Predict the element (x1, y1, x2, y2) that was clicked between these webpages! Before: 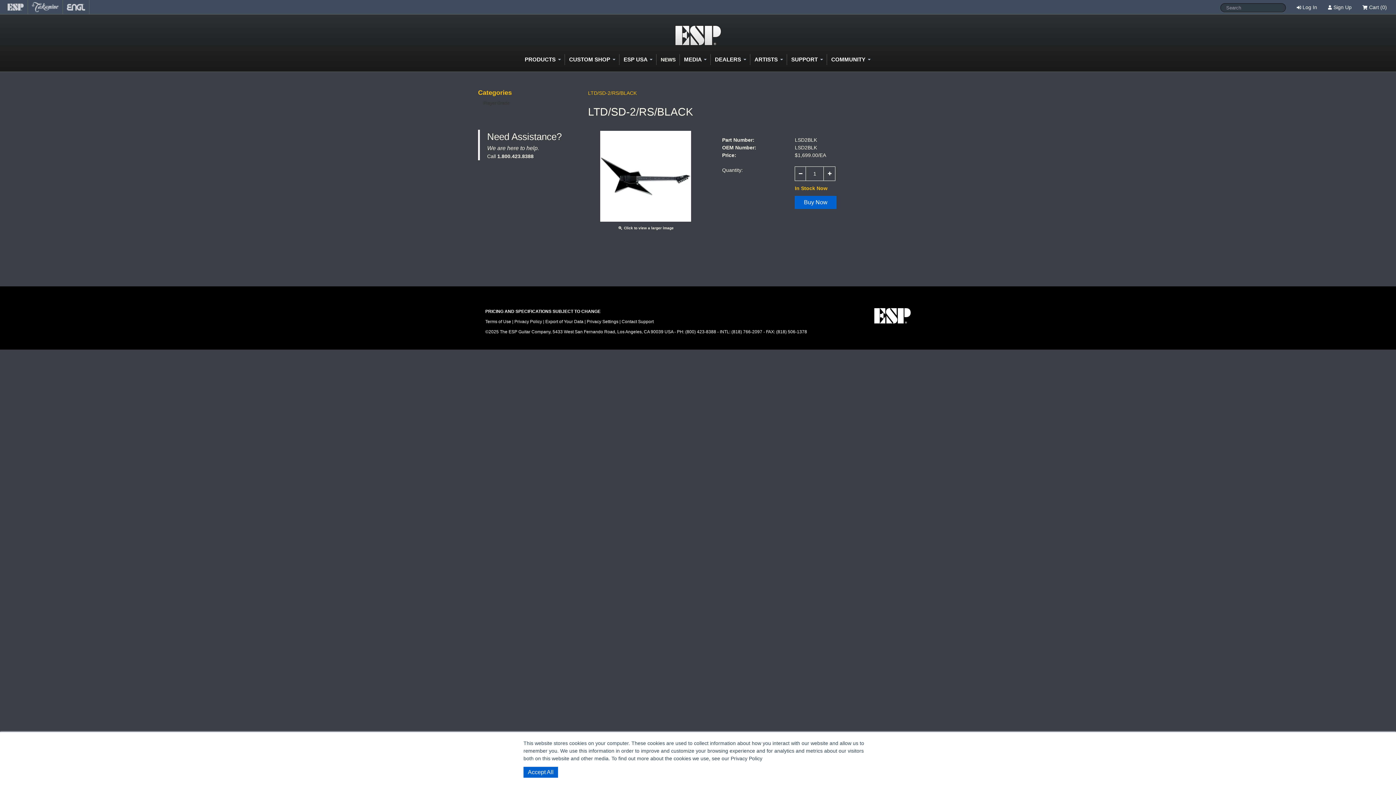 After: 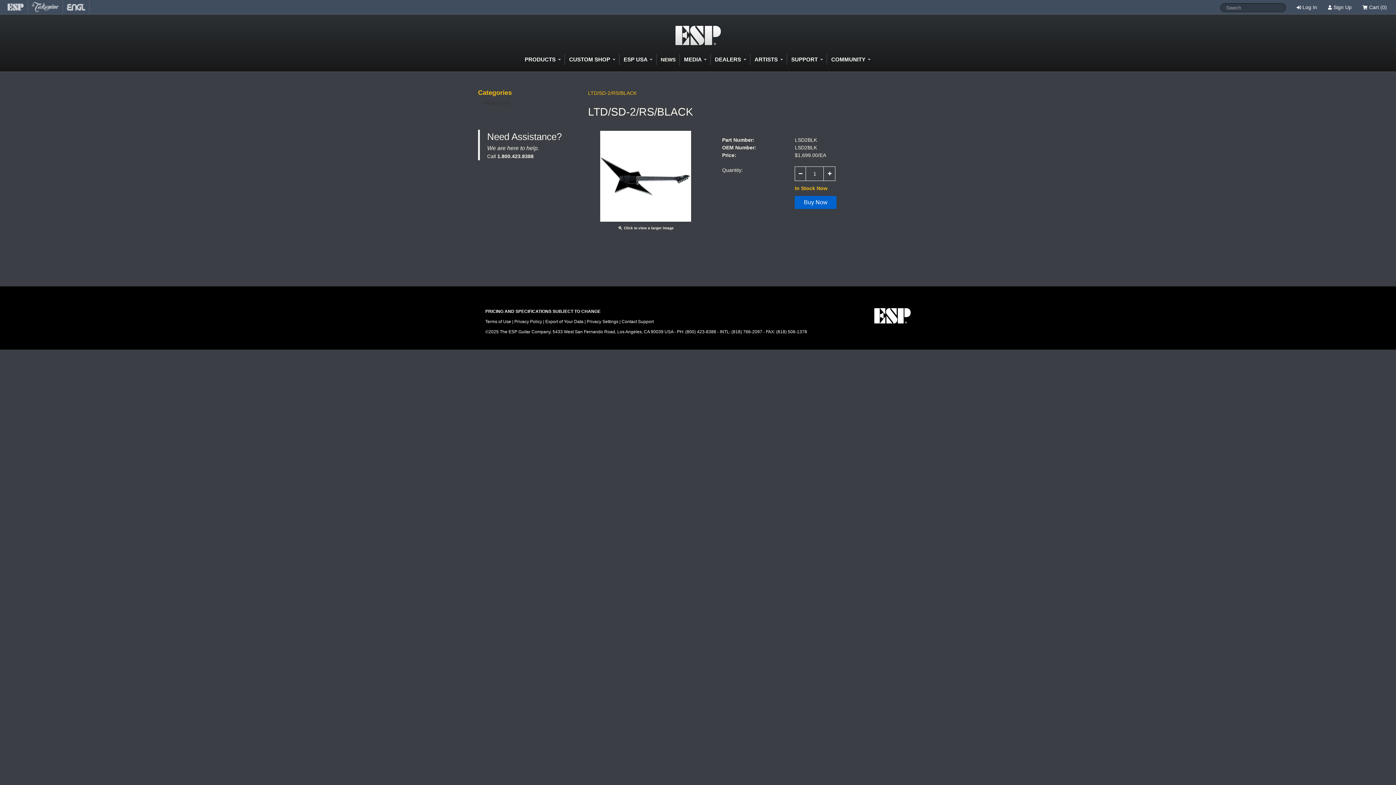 Action: label: Accept All bbox: (523, 767, 558, 778)